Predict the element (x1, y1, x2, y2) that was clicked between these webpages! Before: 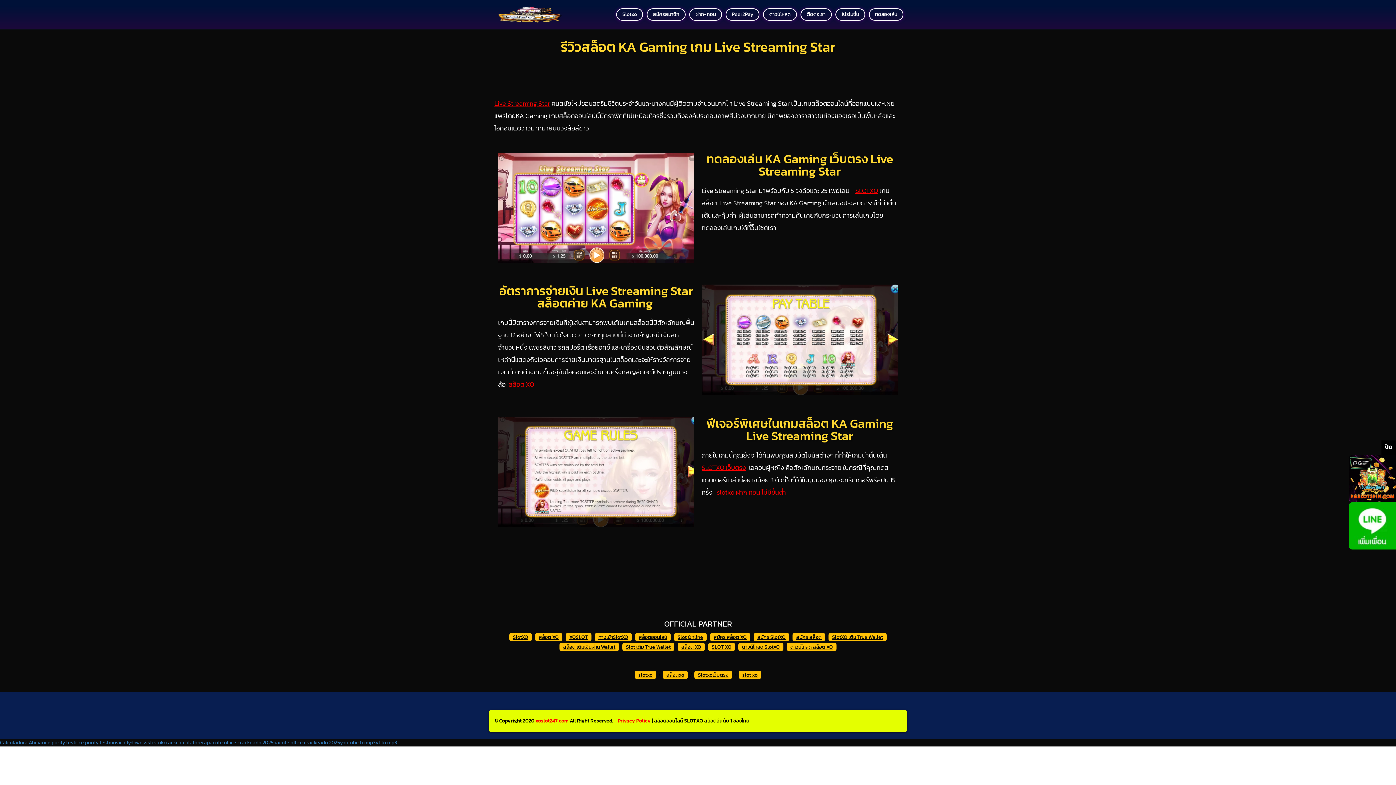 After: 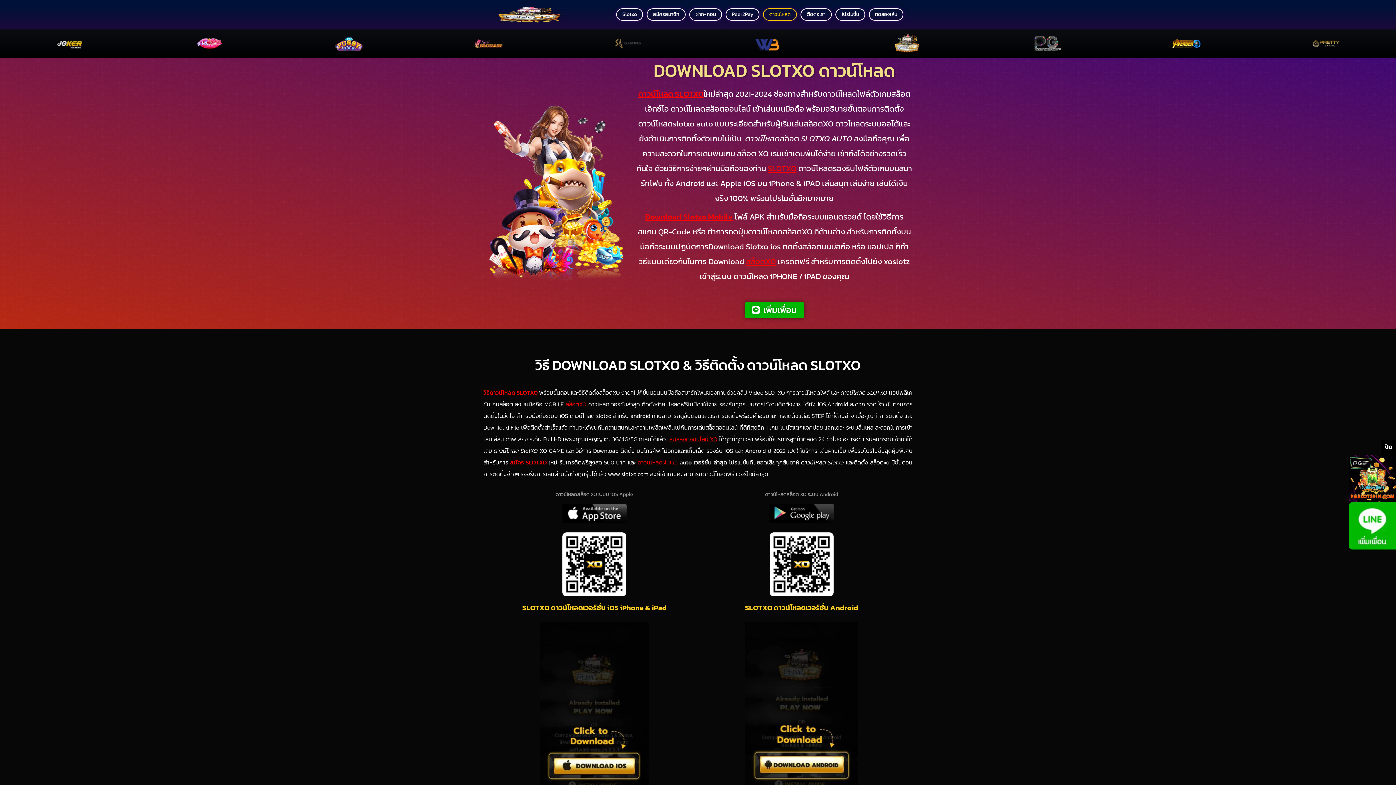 Action: label: ดาวน์โหลด SlotXO bbox: (738, 643, 783, 651)